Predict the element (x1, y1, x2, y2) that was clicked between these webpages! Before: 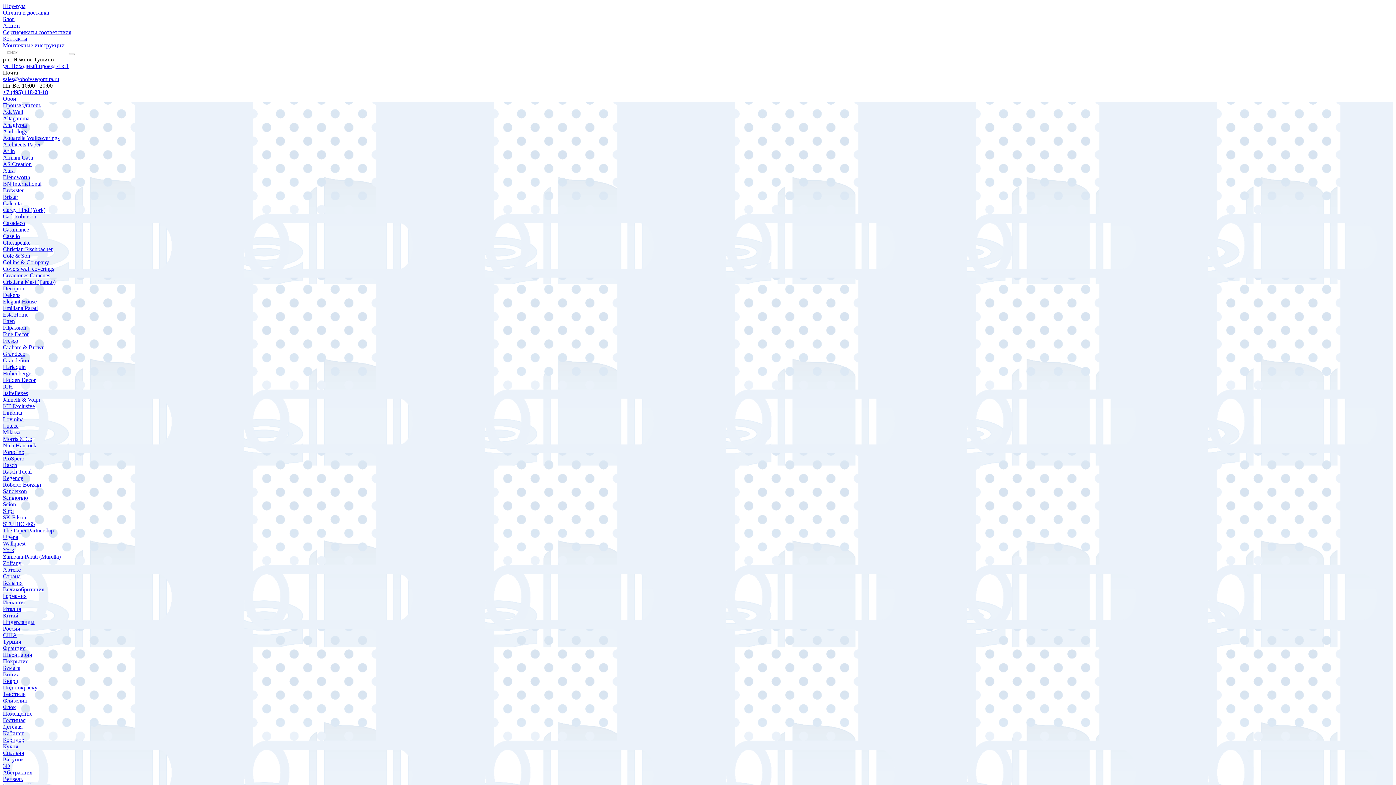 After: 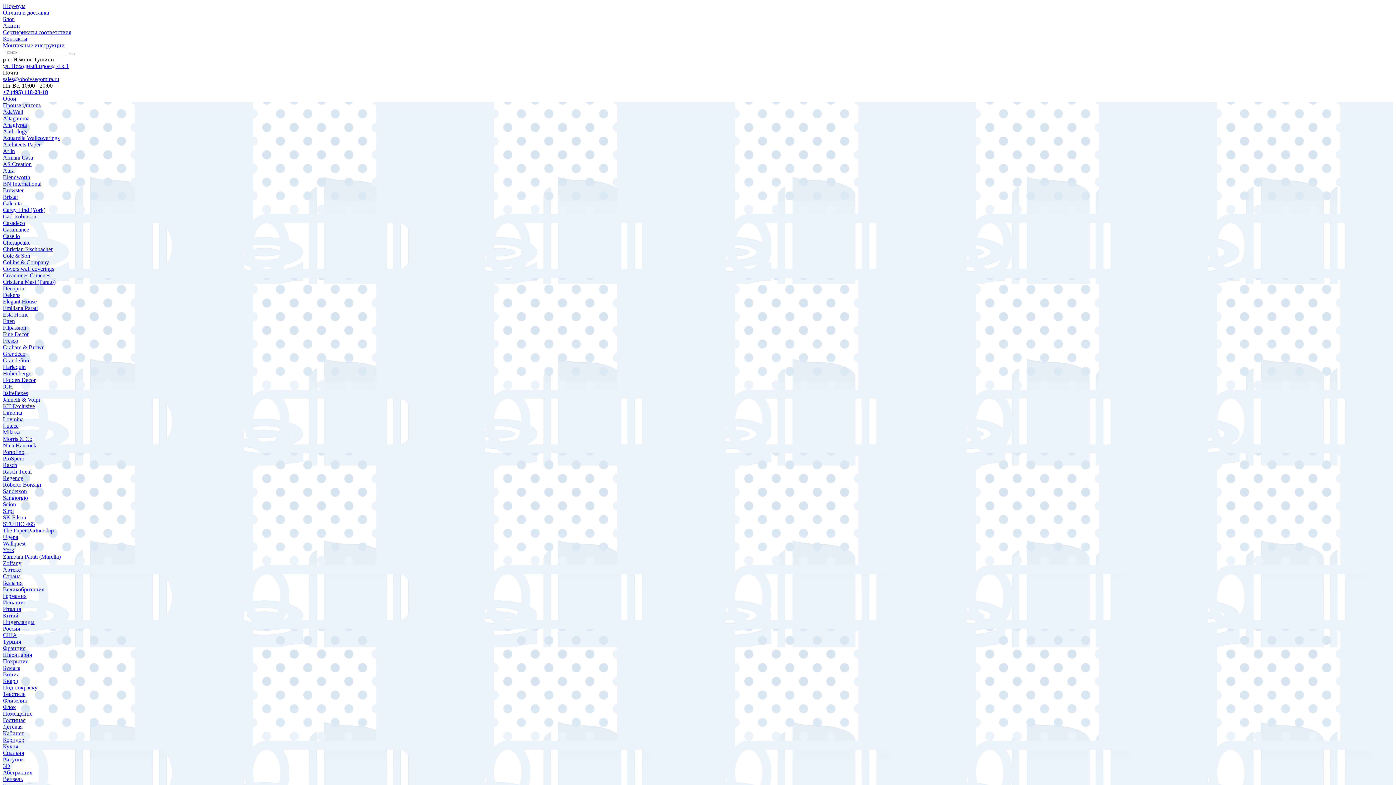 Action: bbox: (2, 89, 48, 95) label: +7 (495) 118-23-18